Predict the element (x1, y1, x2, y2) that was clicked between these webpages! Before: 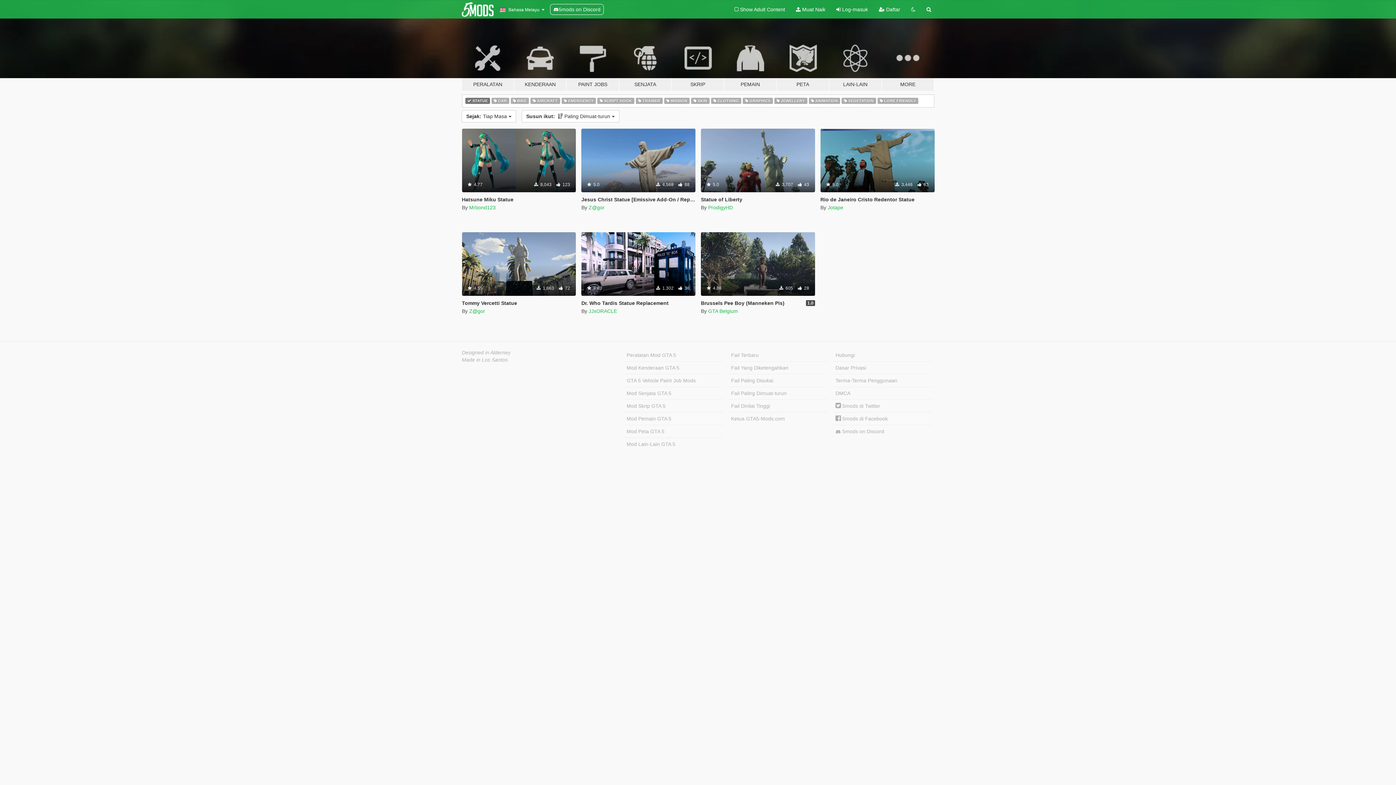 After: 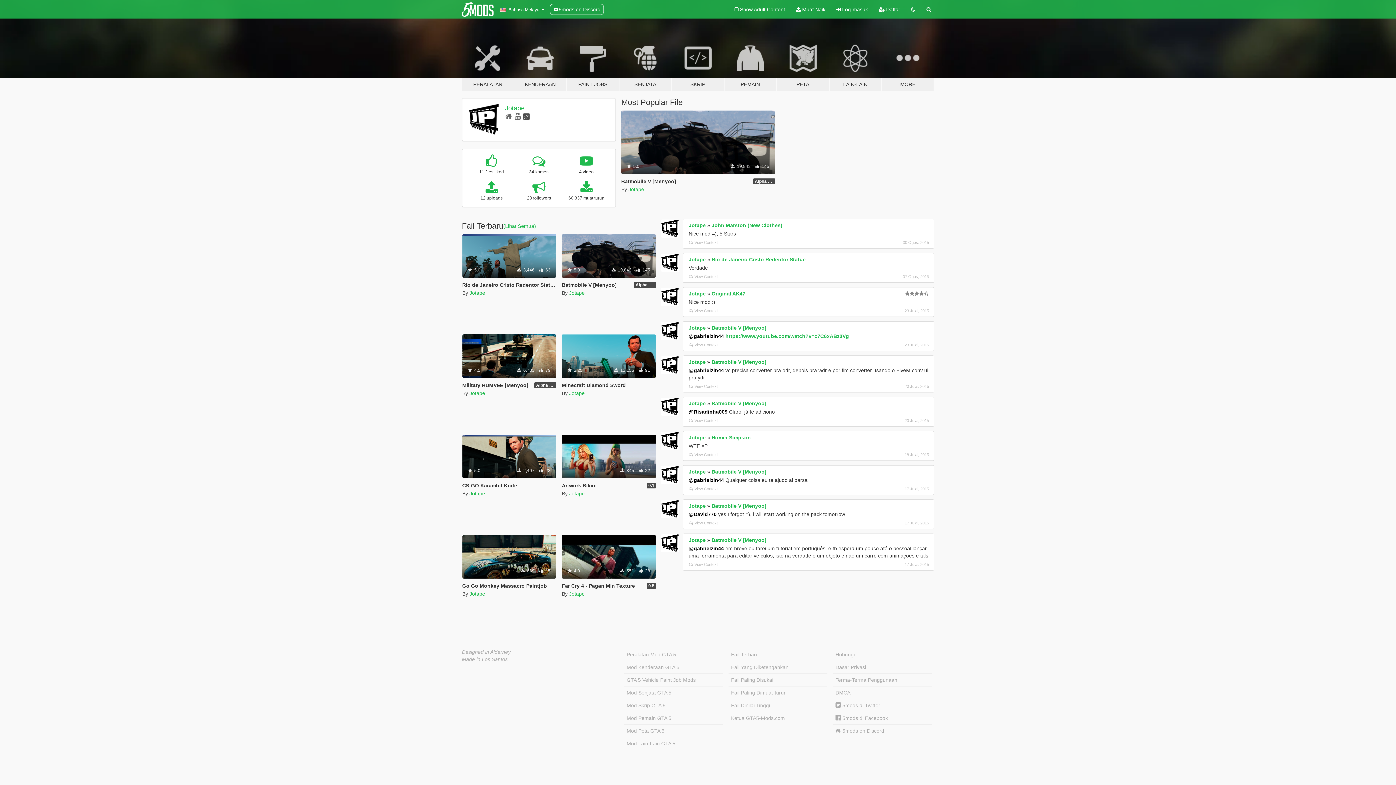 Action: bbox: (827, 204, 843, 210) label: Jotape